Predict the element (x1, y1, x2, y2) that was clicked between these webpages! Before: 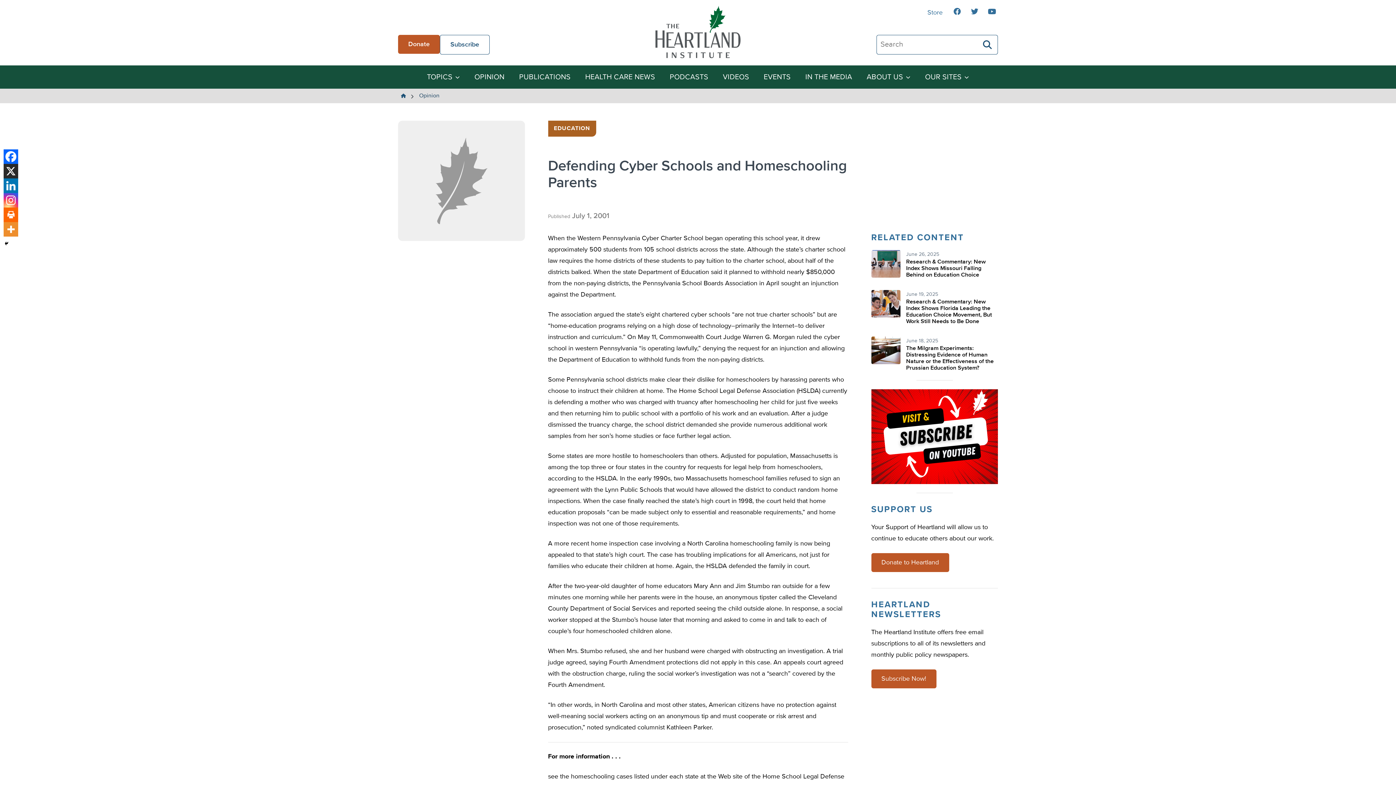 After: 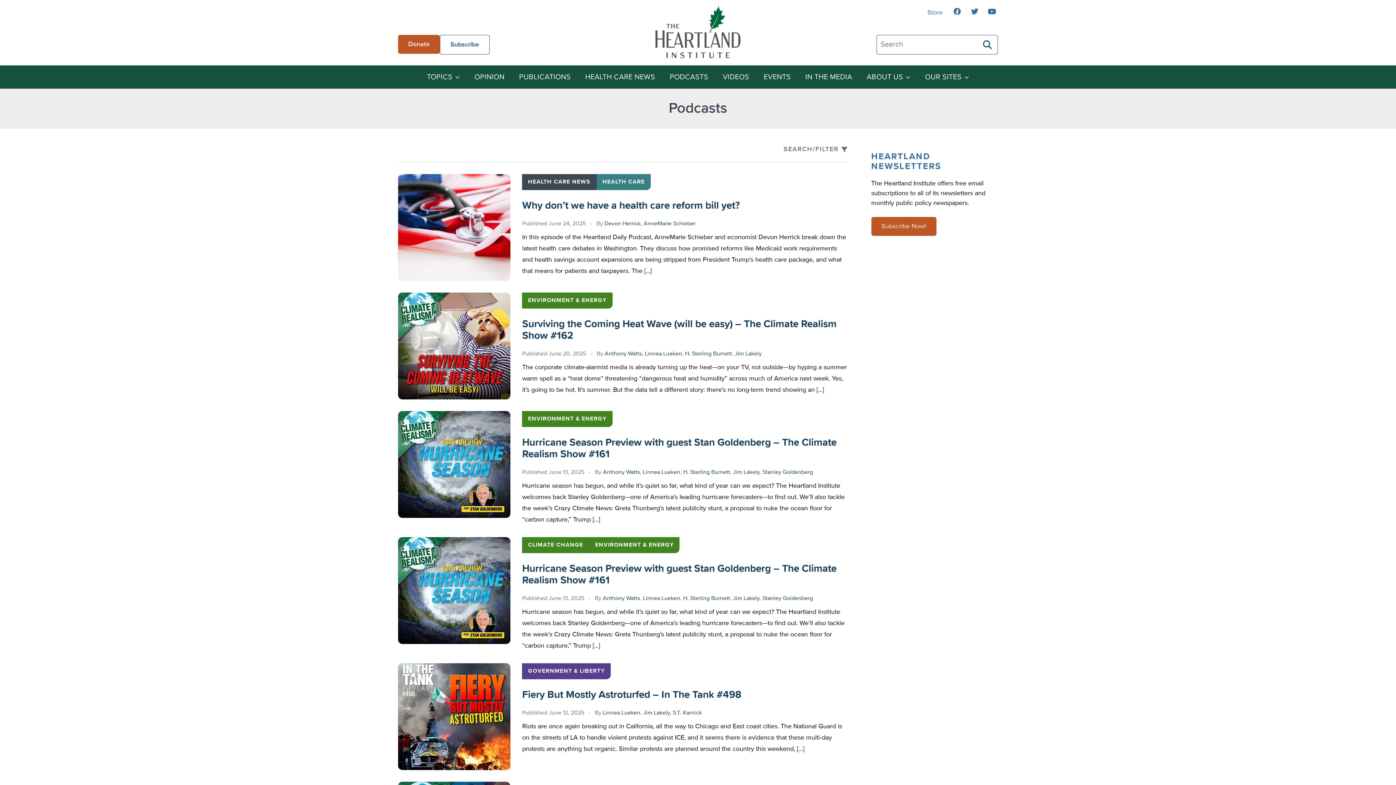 Action: bbox: (664, 67, 714, 87) label: PODCASTS